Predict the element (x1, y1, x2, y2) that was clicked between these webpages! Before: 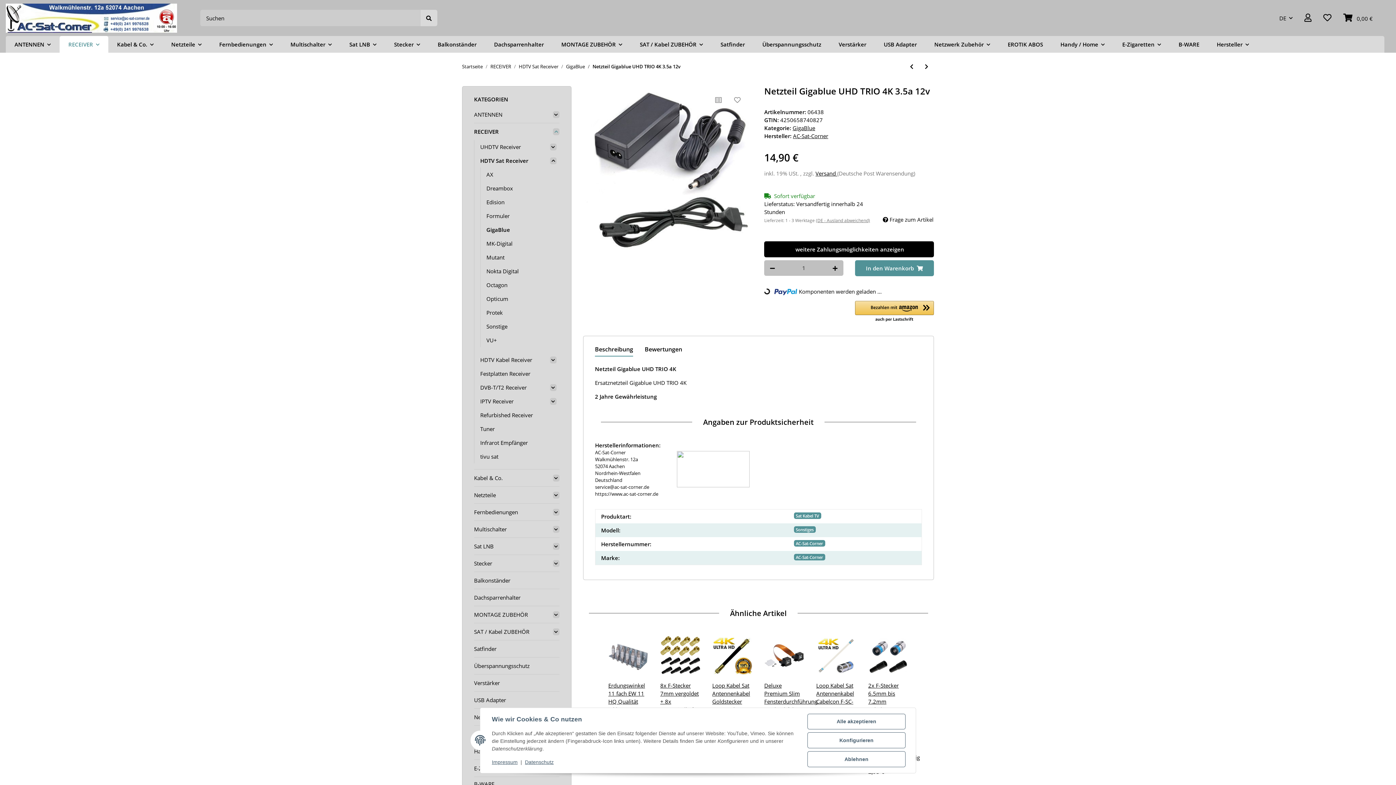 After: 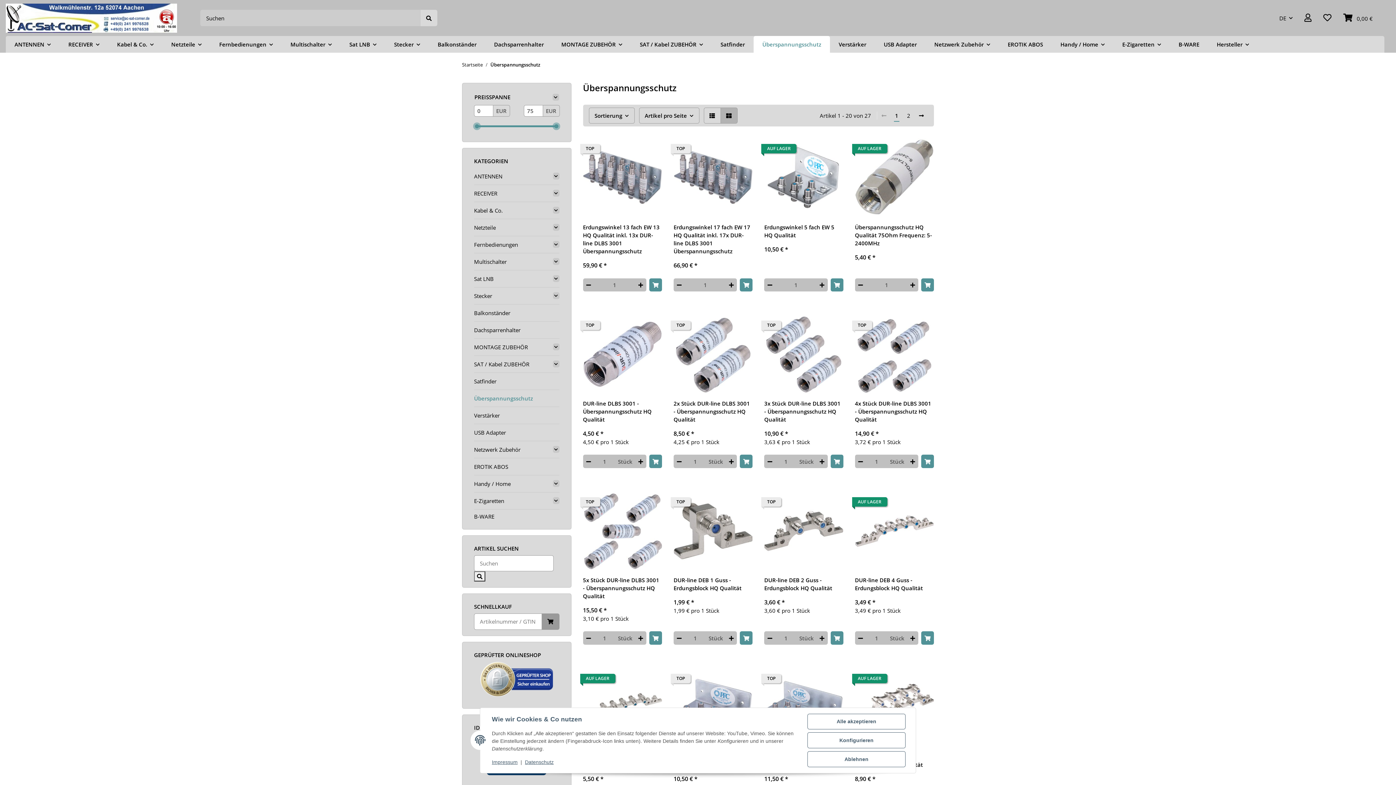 Action: label: Überspannungsschutz bbox: (474, 657, 559, 674)